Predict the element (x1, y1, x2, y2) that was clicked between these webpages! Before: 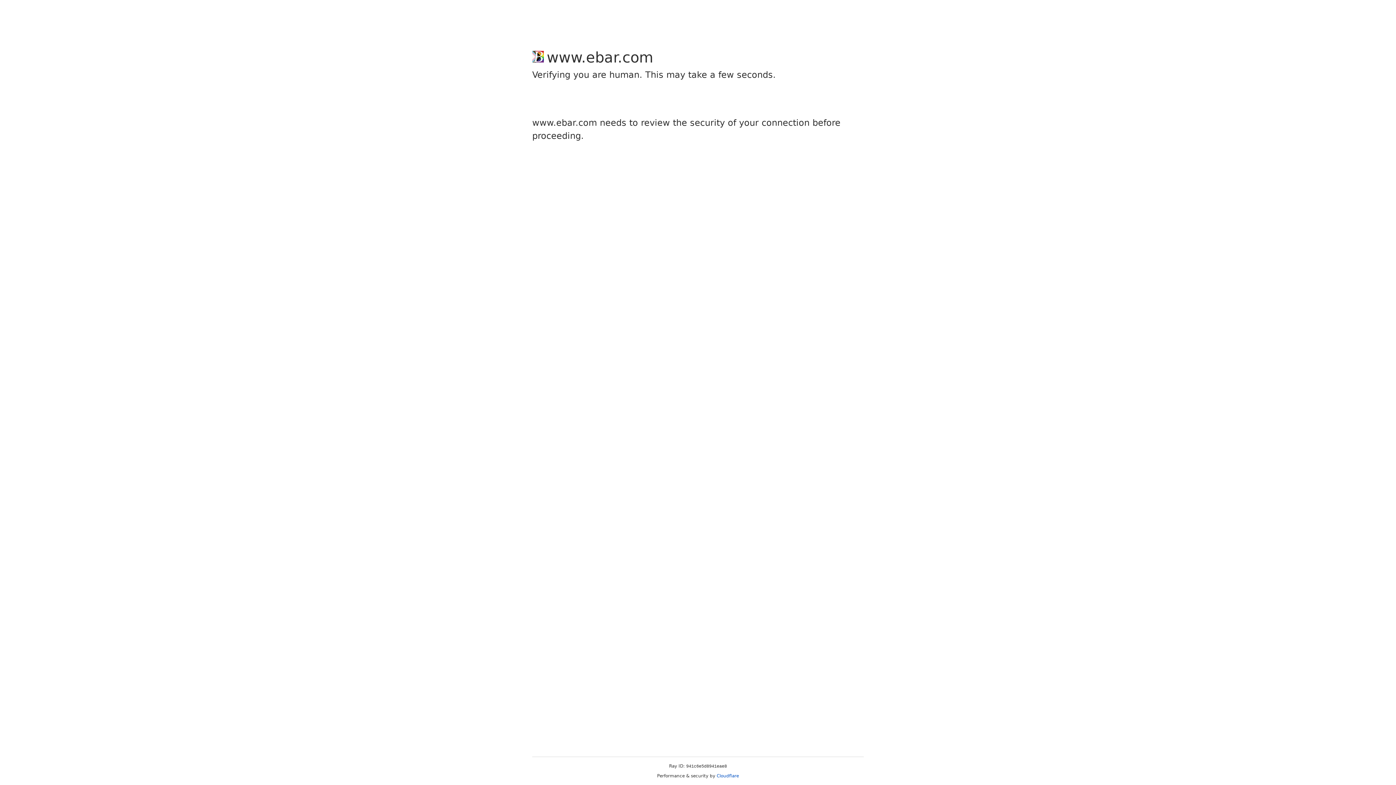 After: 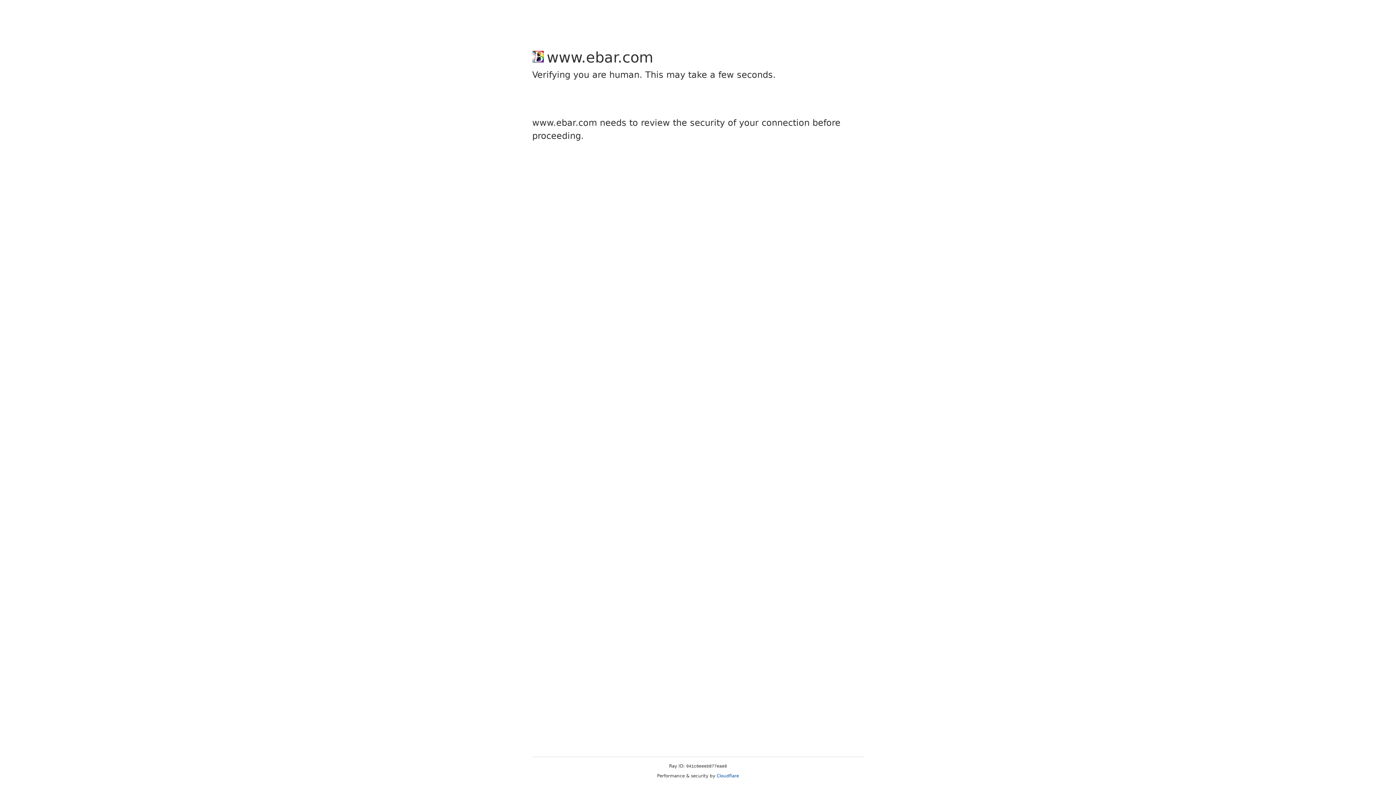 Action: bbox: (716, 773, 739, 778) label: Cloudflare